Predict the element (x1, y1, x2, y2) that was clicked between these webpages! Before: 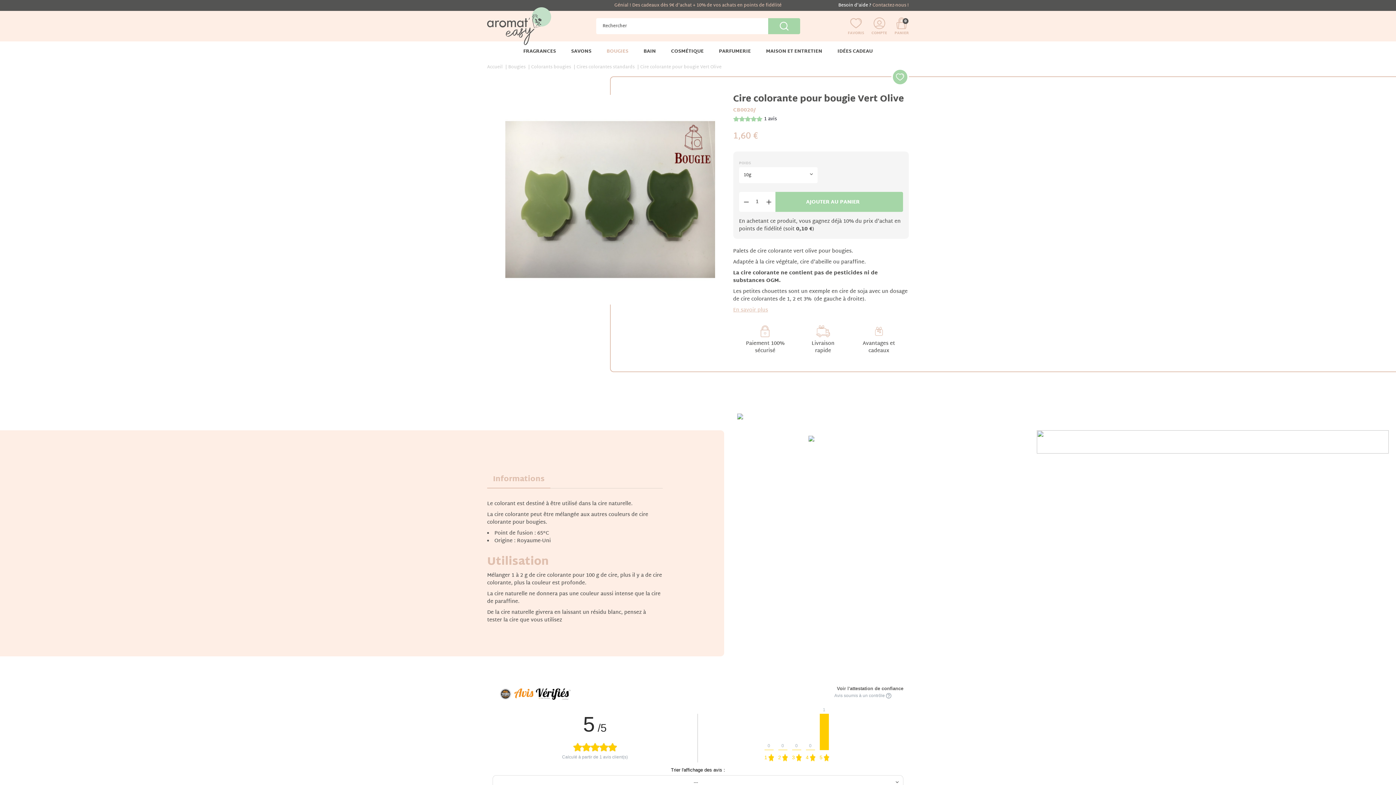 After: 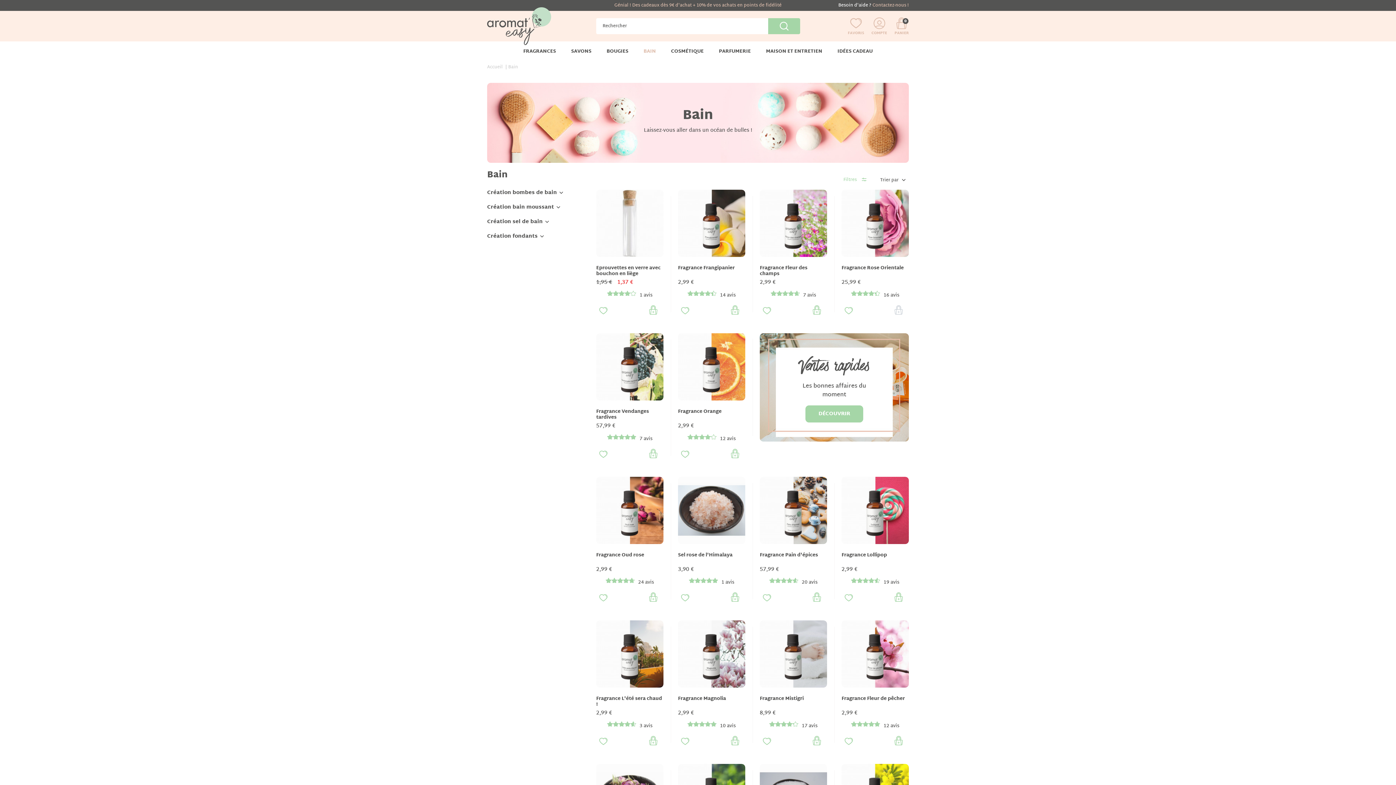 Action: label: BAIN bbox: (636, 41, 663, 61)